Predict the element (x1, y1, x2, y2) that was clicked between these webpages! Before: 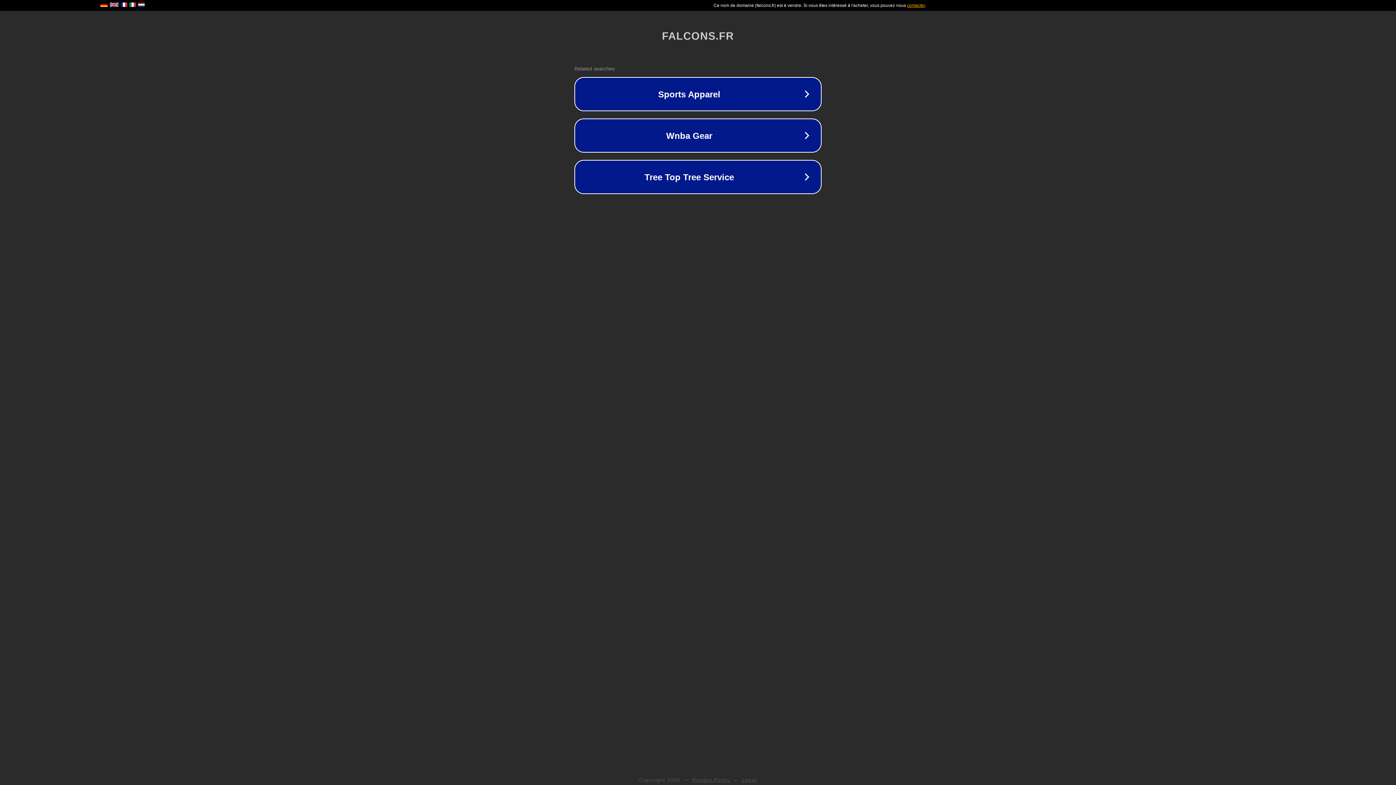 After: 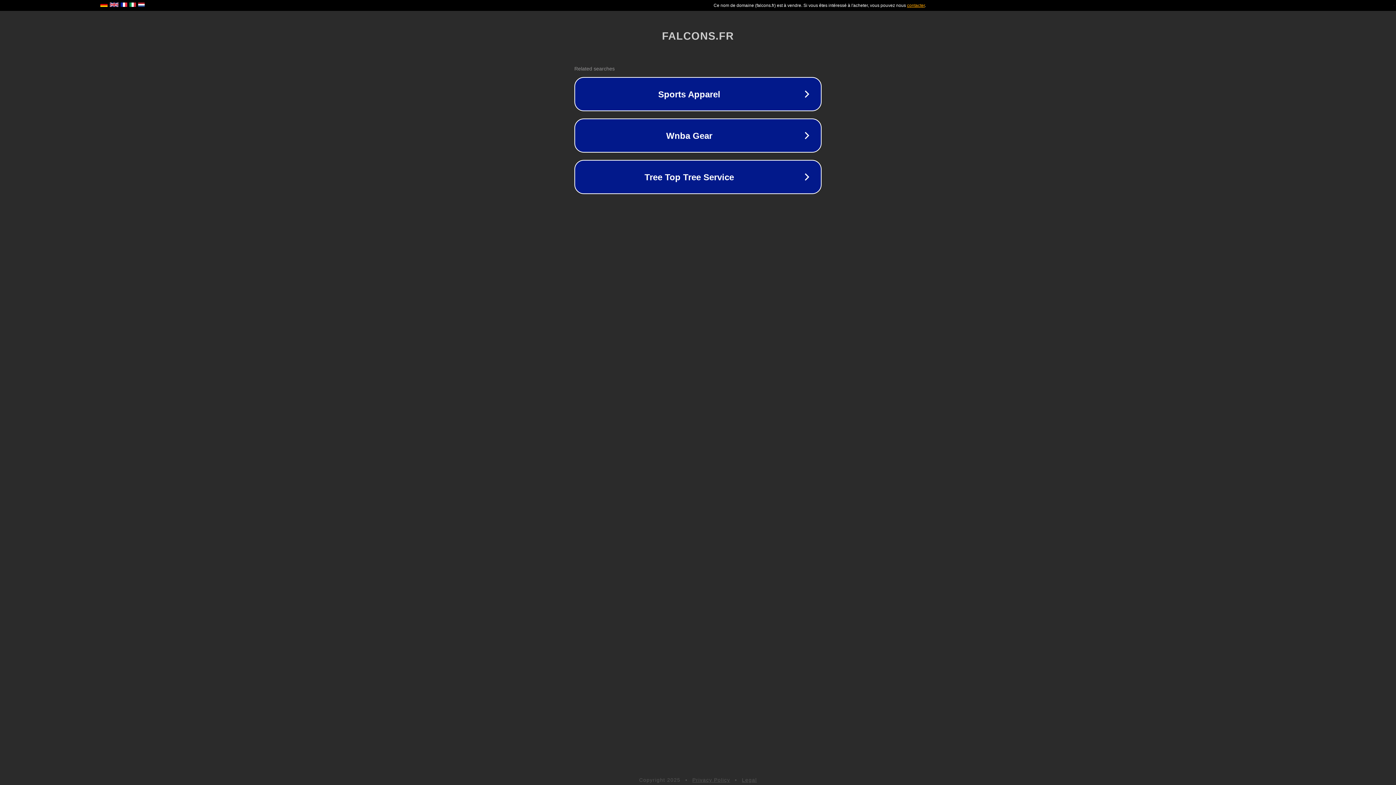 Action: bbox: (692, 777, 730, 783) label: Privacy Policy